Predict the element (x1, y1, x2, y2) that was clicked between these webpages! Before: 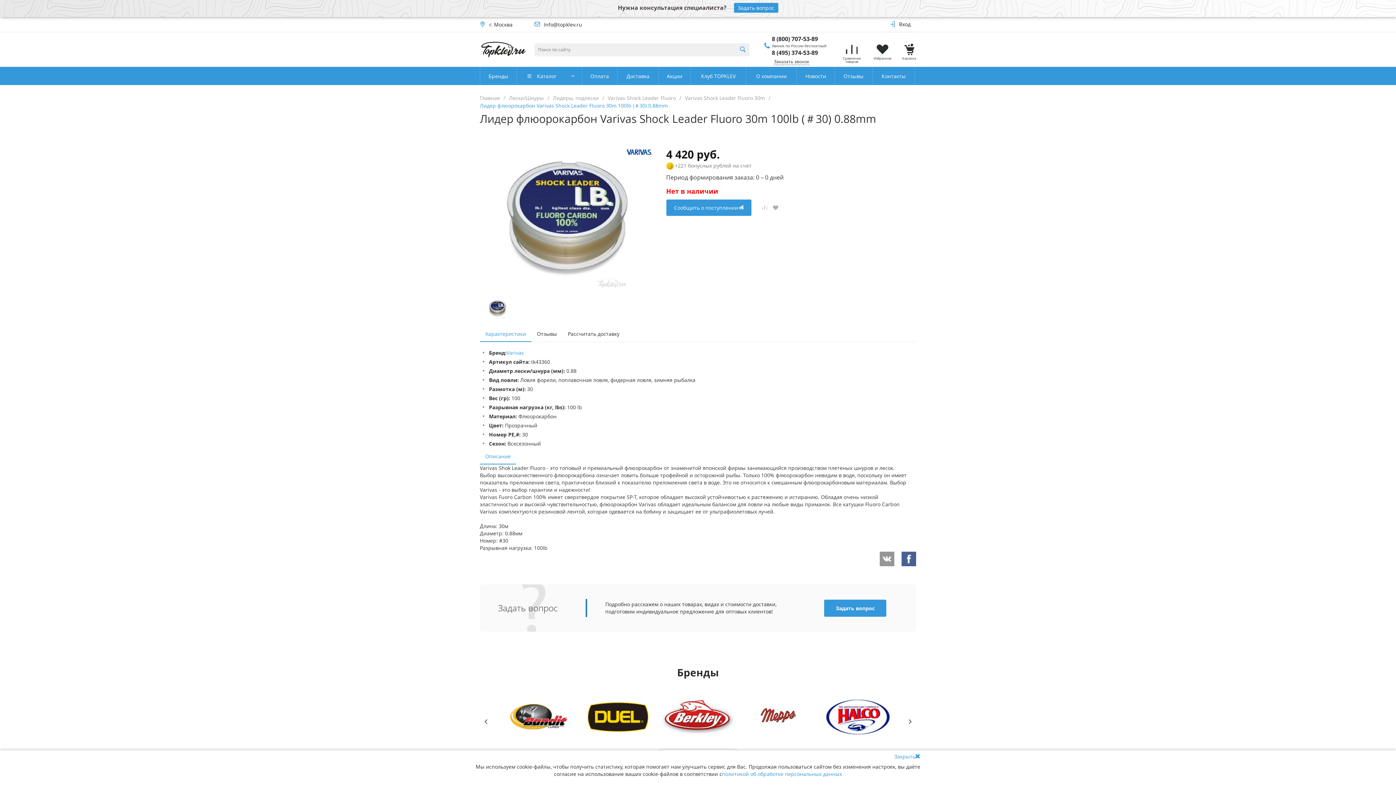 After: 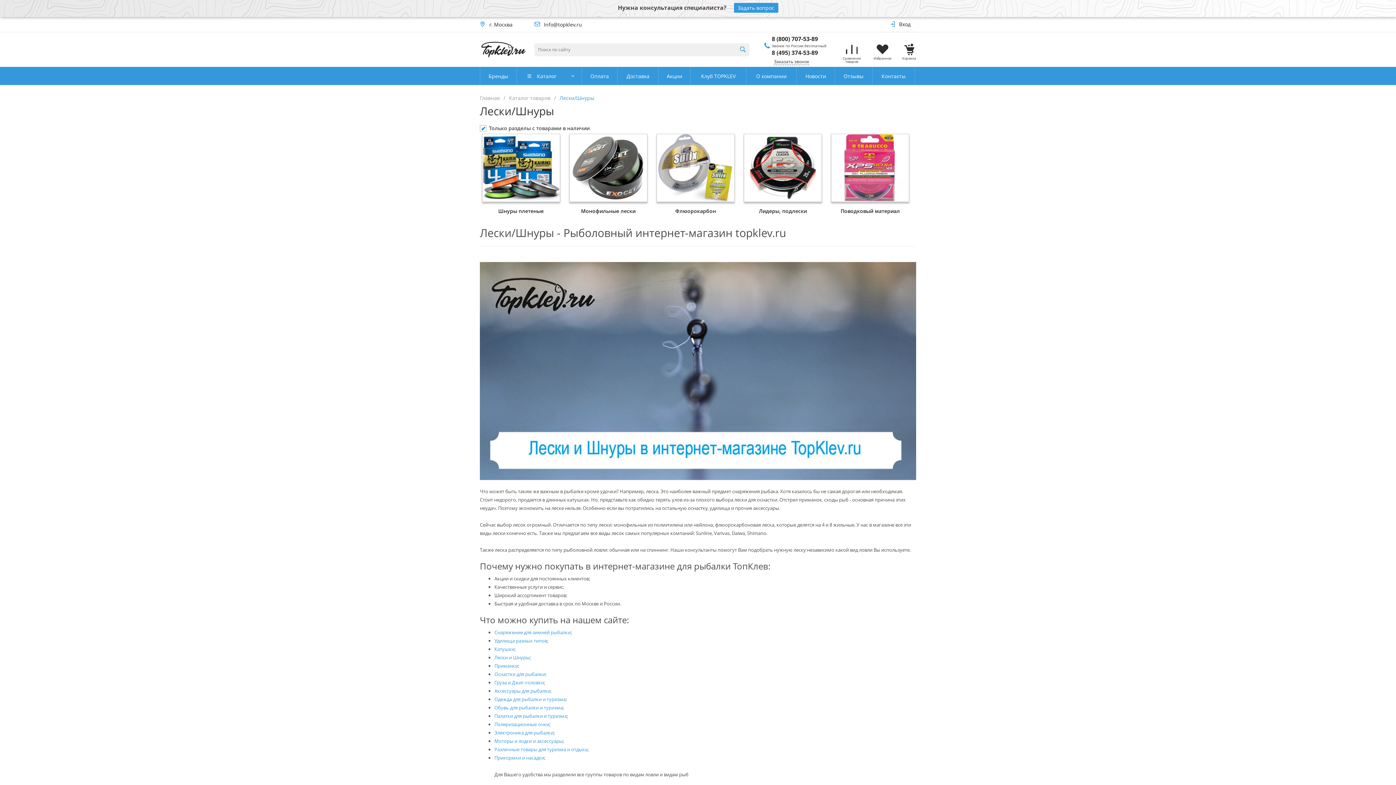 Action: label: Лески/Шнуры bbox: (509, 94, 544, 101)